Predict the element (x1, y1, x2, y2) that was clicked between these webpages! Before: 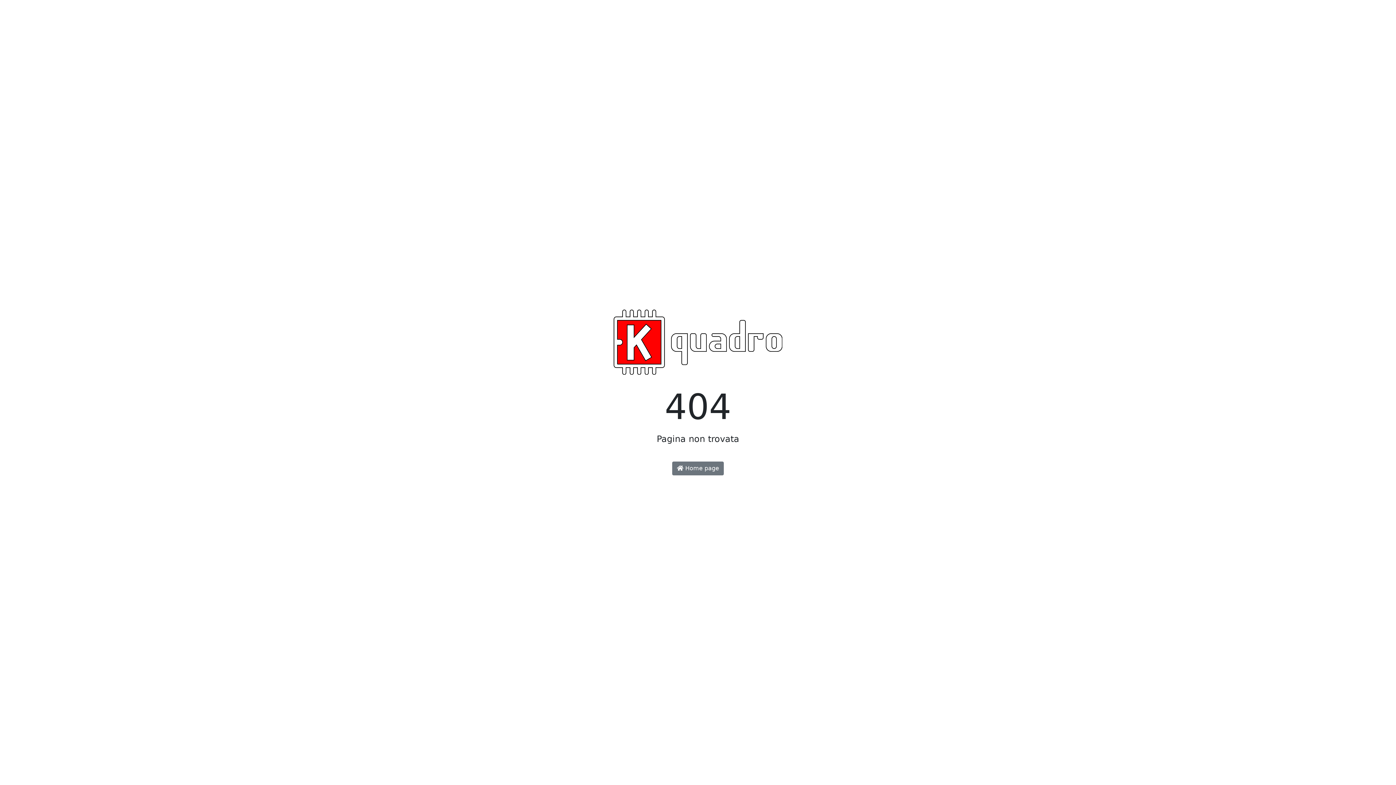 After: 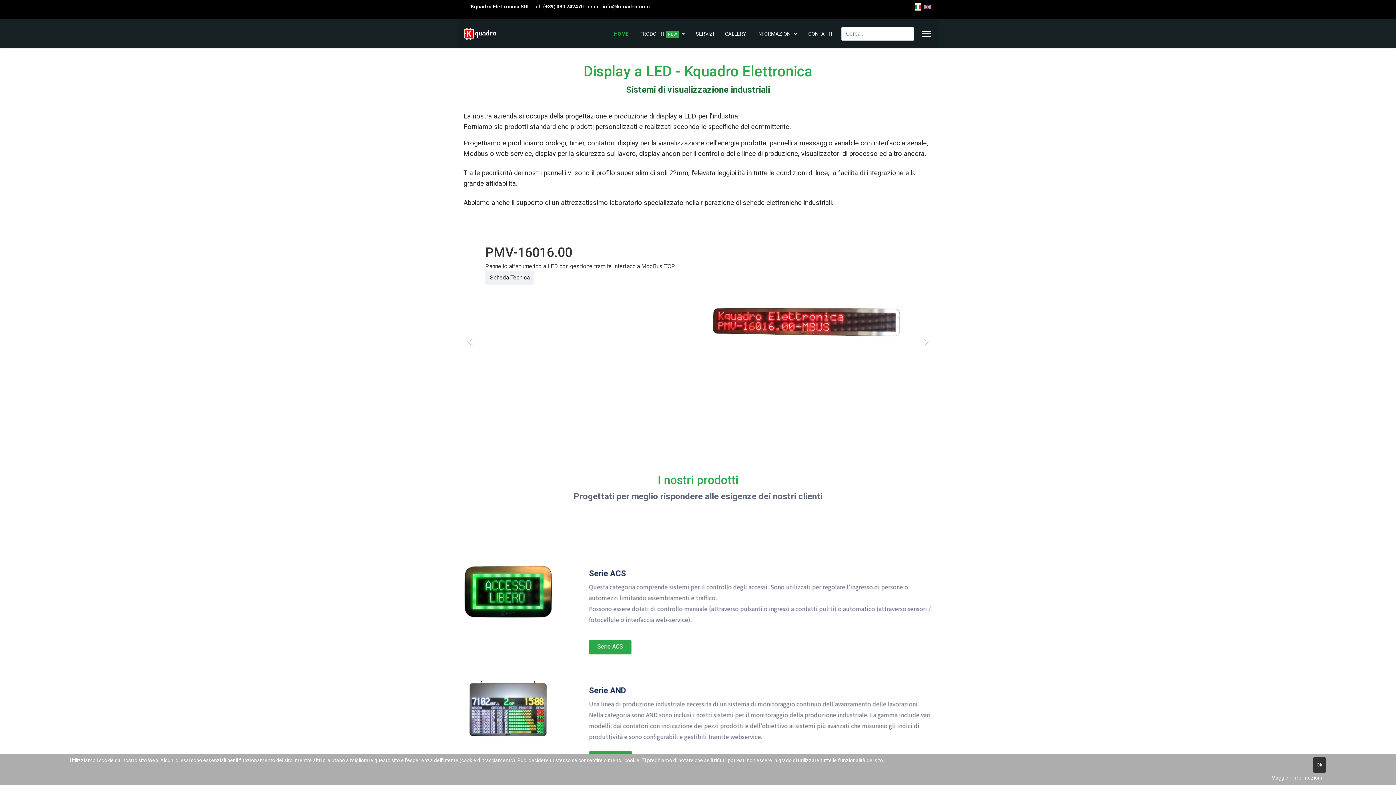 Action: label:  Home page bbox: (672, 461, 724, 475)